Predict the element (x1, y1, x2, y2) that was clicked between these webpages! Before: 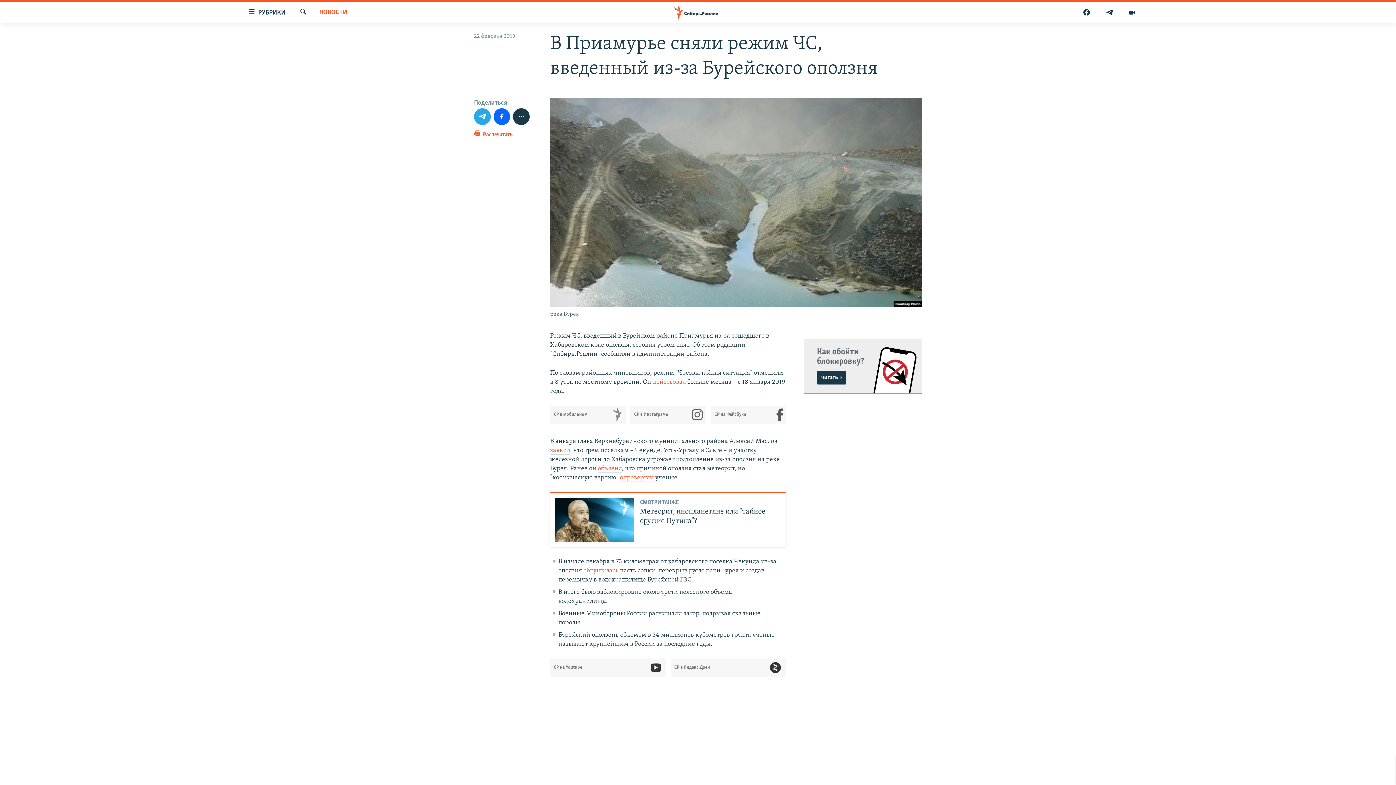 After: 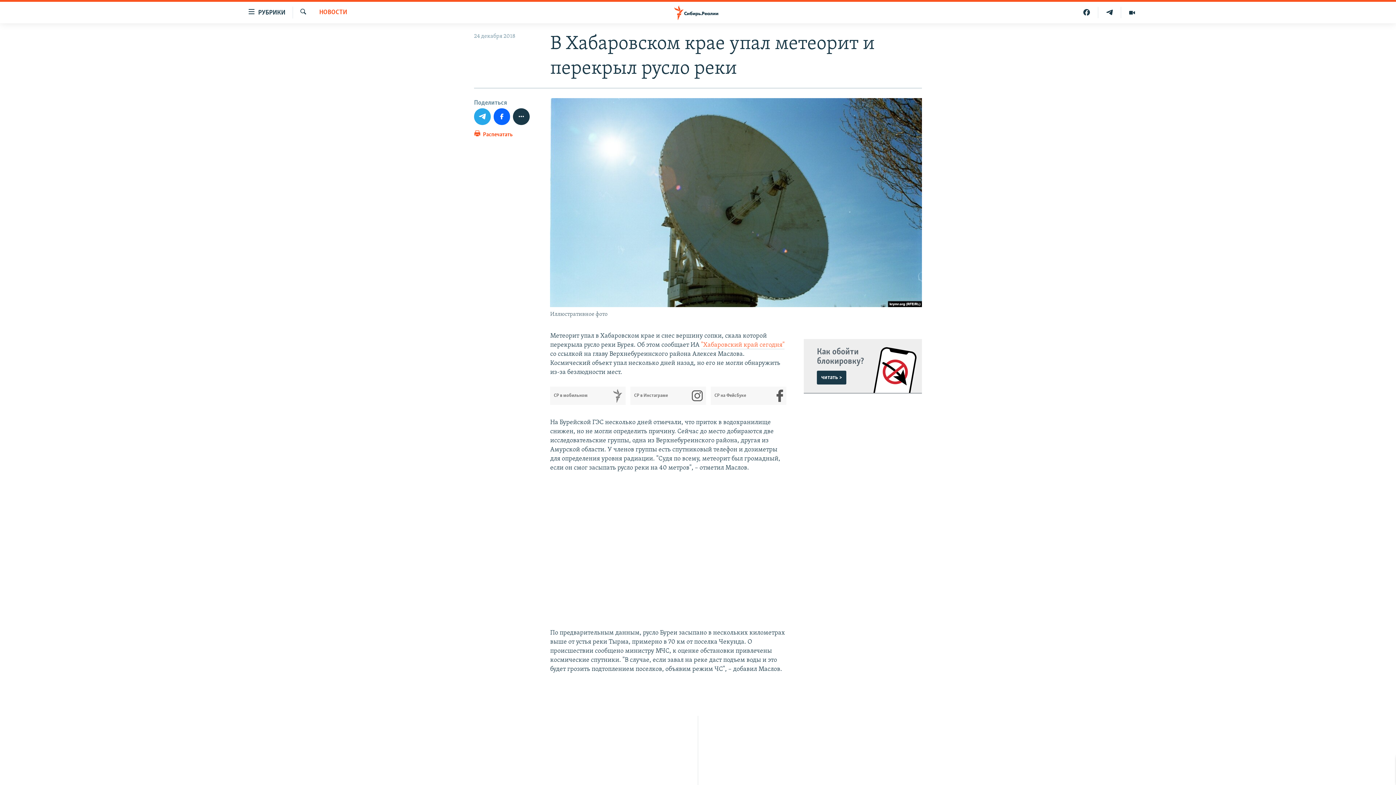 Action: bbox: (597, 465, 621, 473) label: объявил